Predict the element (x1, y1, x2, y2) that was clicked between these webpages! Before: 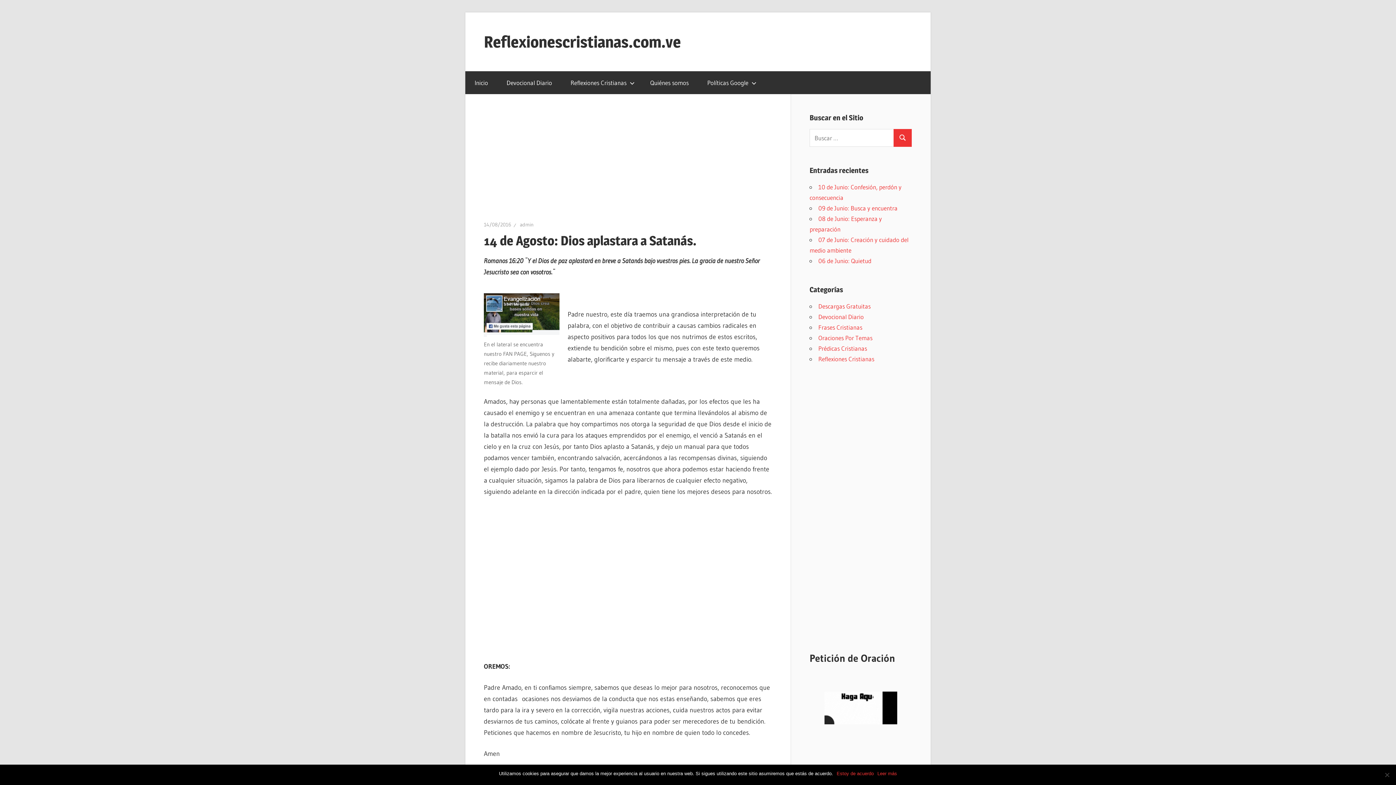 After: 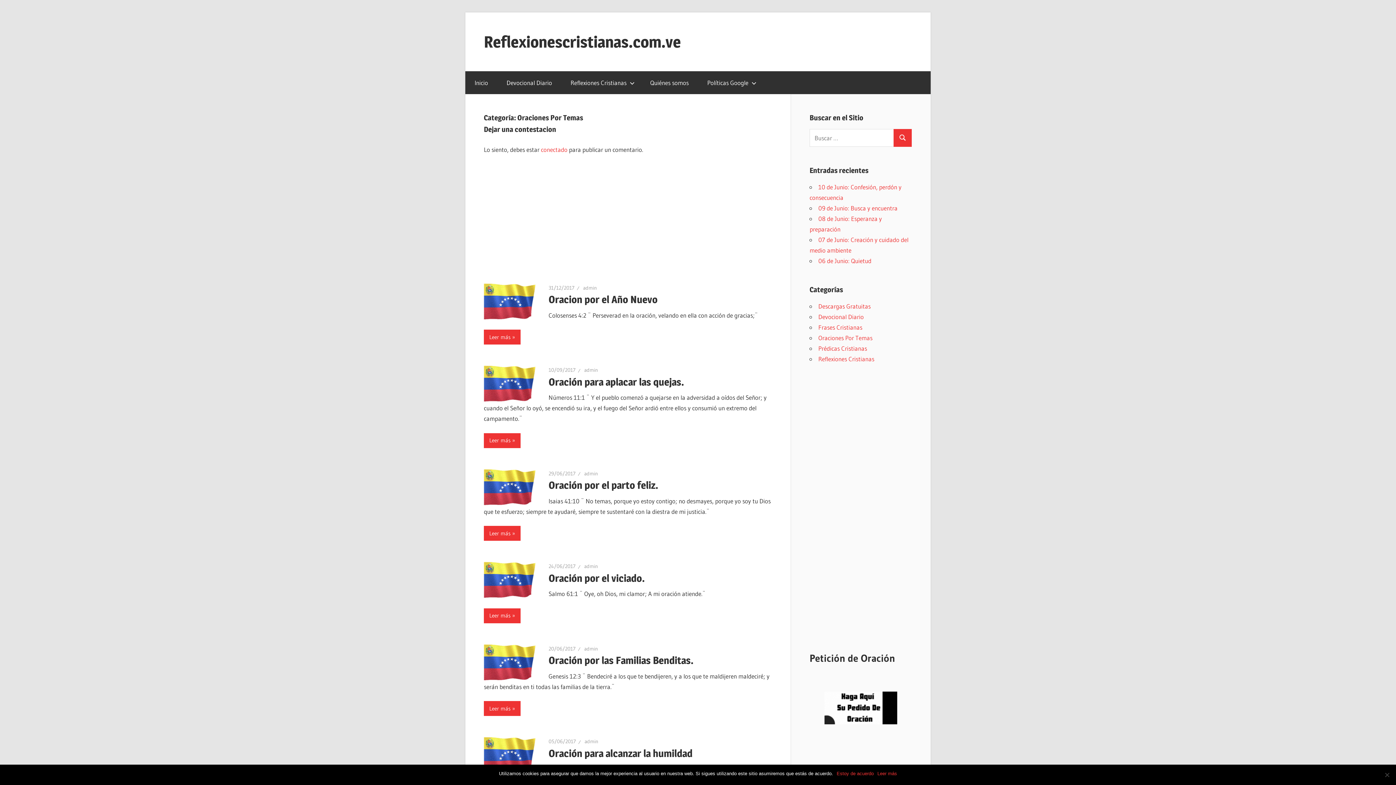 Action: label: Oraciones Por Temas bbox: (818, 334, 872, 341)